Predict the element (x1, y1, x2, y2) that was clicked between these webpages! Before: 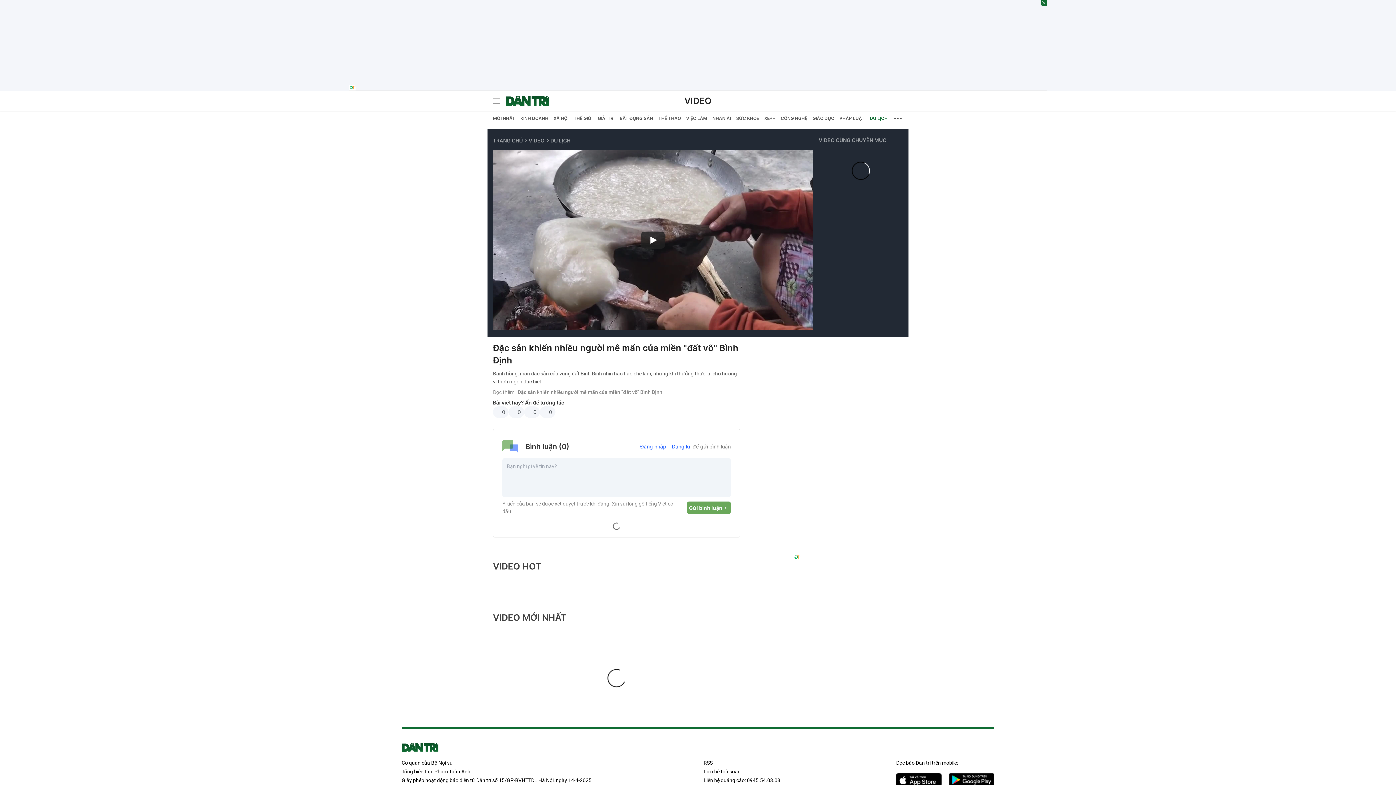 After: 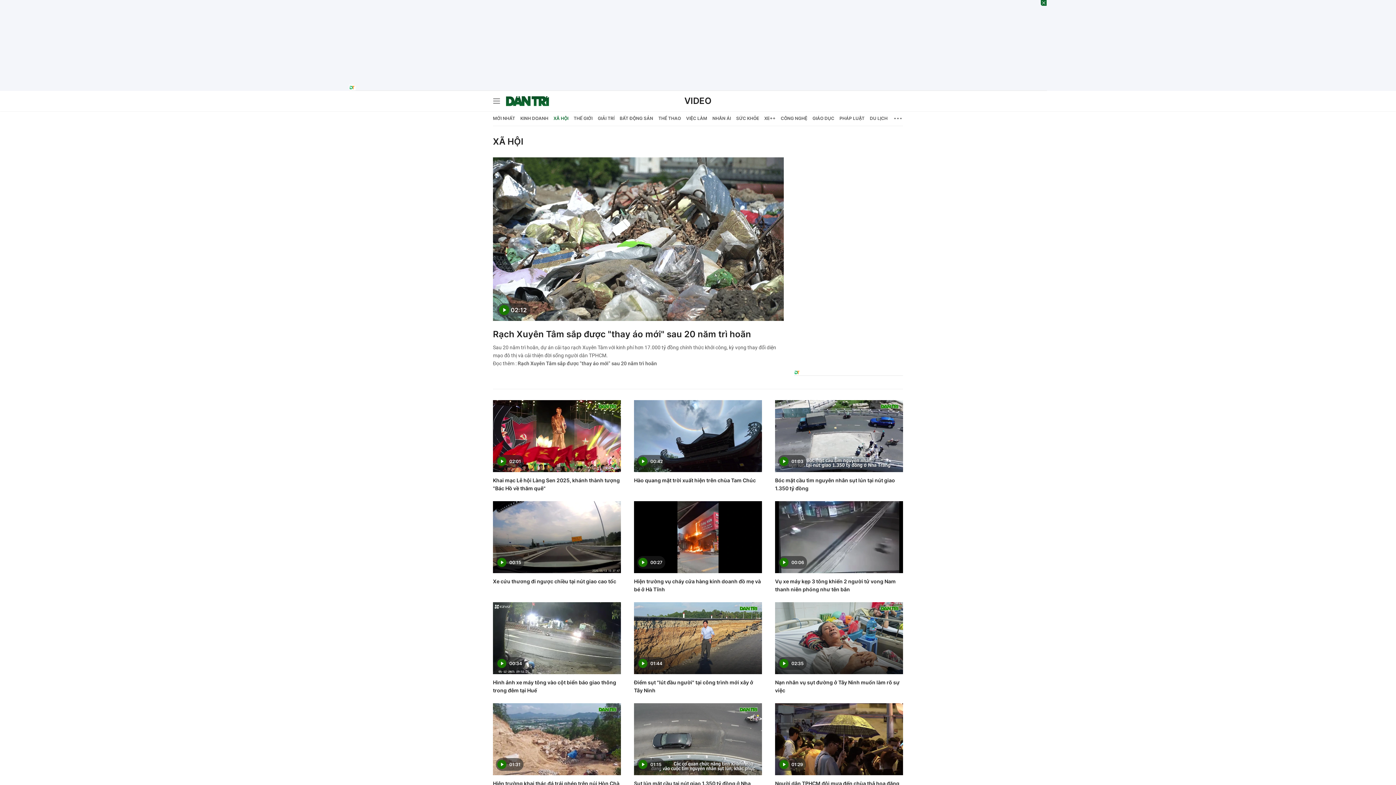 Action: bbox: (553, 111, 568, 125) label: XÃ HỘI